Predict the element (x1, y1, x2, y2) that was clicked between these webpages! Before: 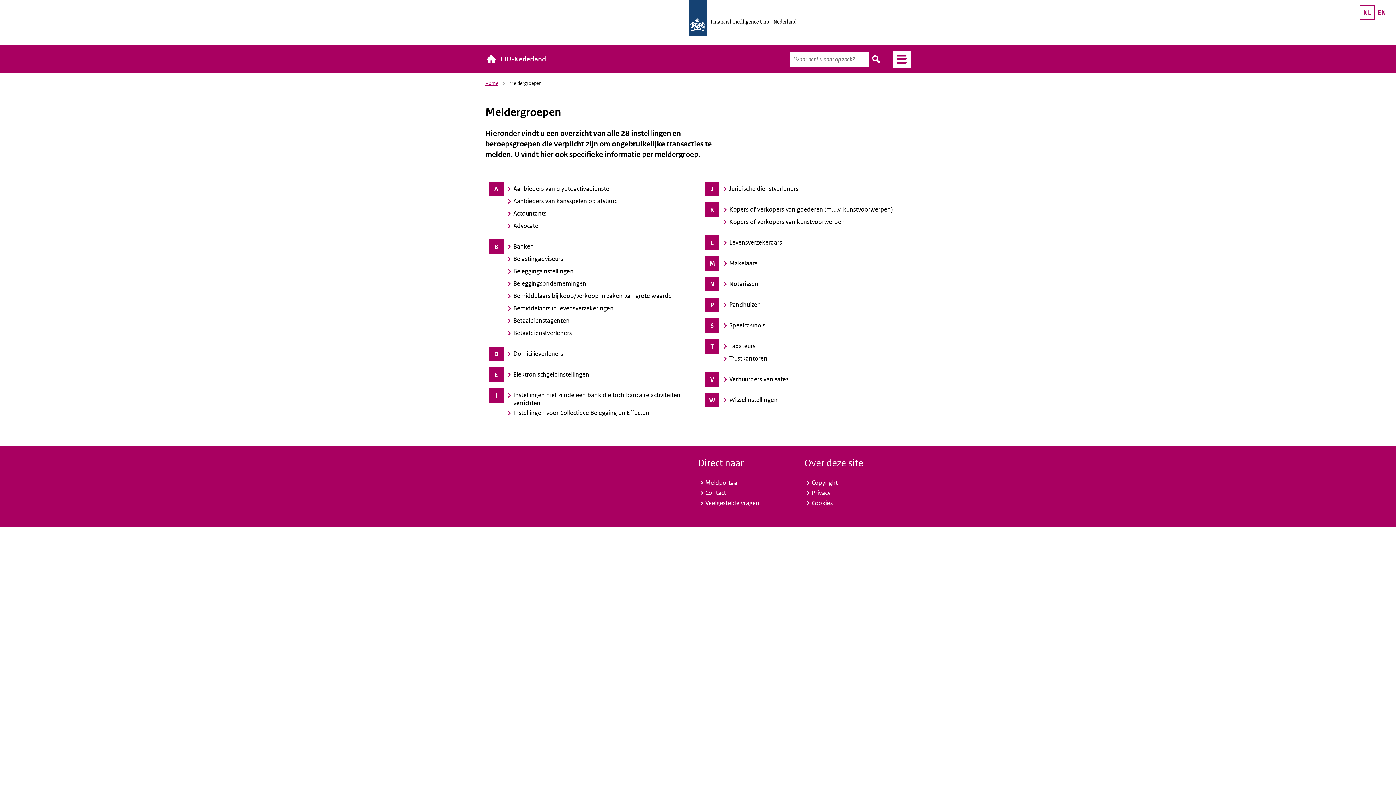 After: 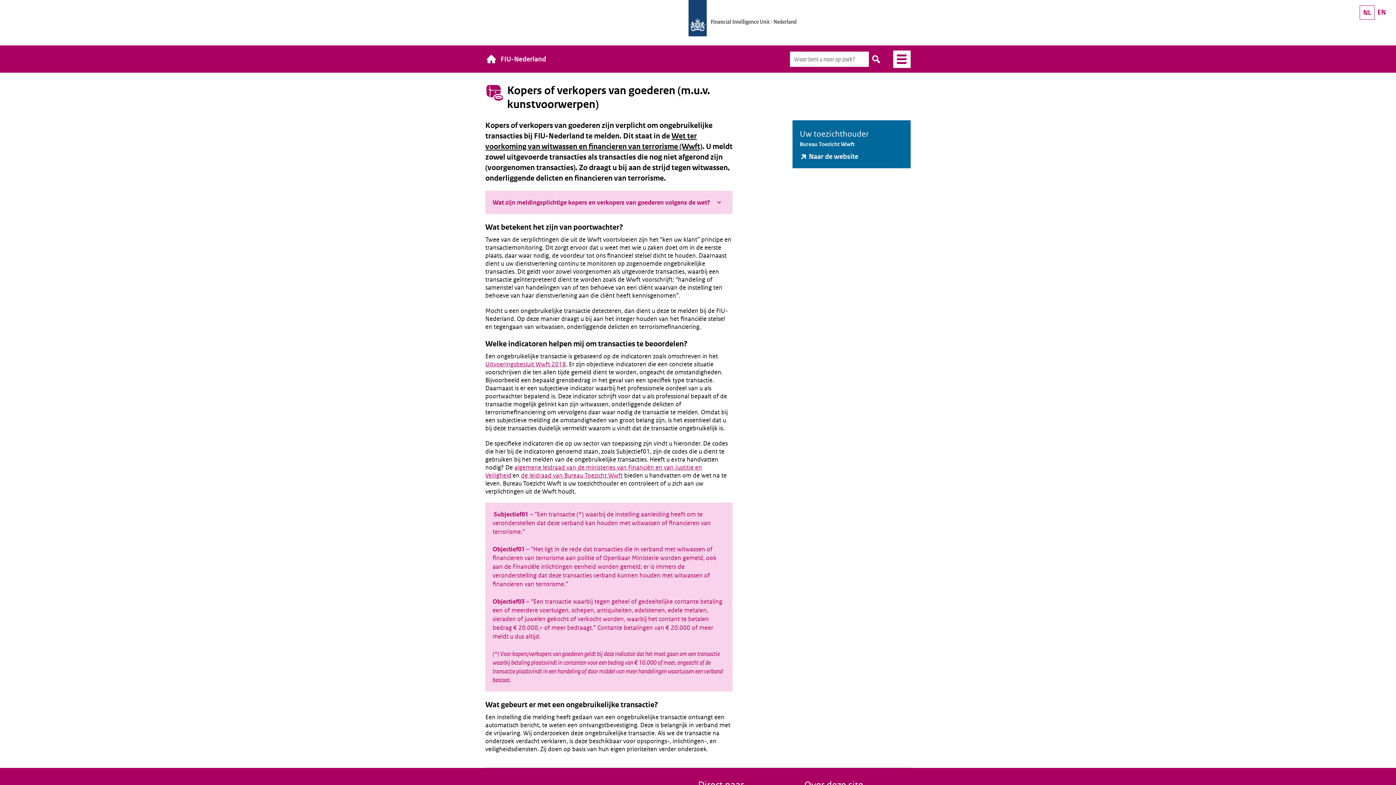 Action: label: Kopers of verkopers van goederen (m.u.v. kunstvoorwerpen) bbox: (723, 205, 893, 214)